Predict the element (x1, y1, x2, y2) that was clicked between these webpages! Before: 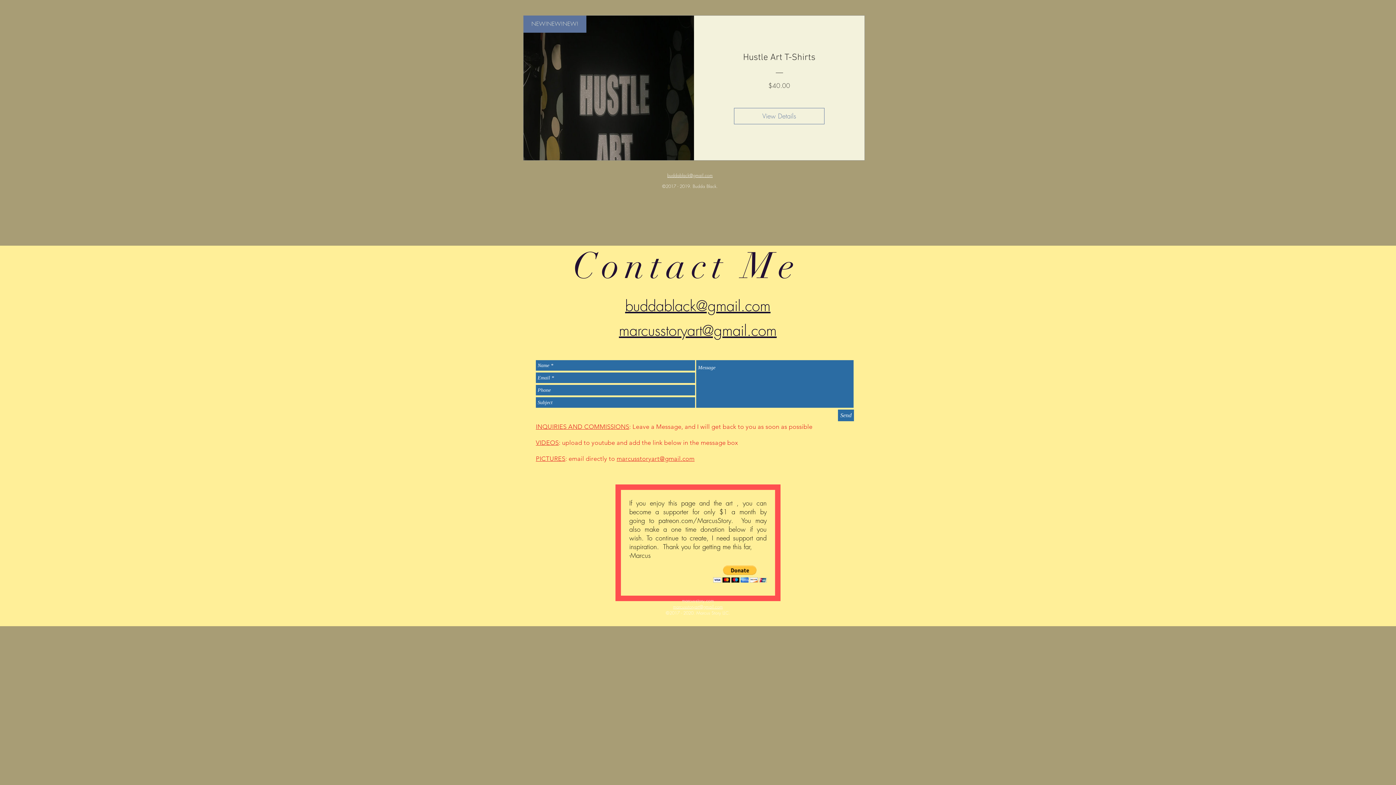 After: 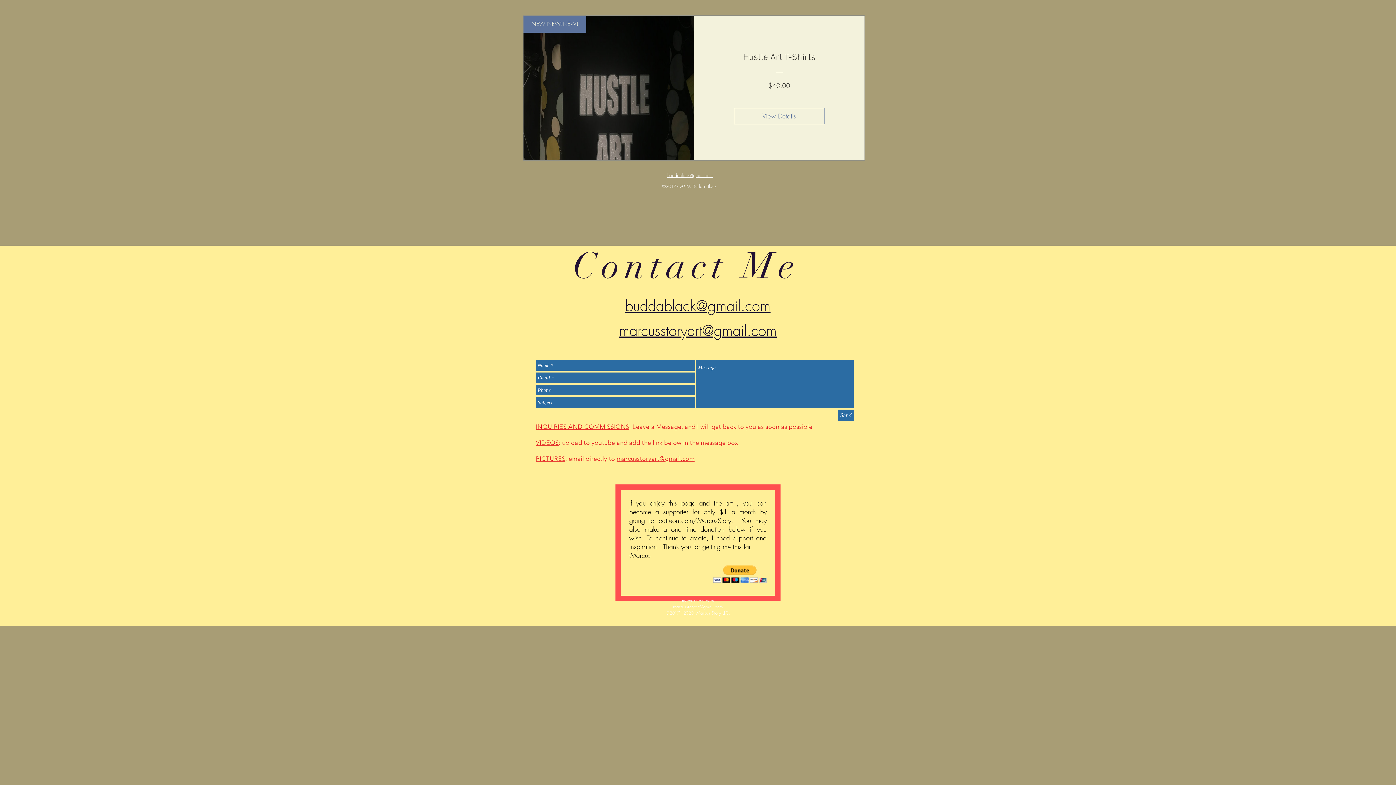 Action: bbox: (673, 604, 723, 610) label: marcusstoryart@gmail.com